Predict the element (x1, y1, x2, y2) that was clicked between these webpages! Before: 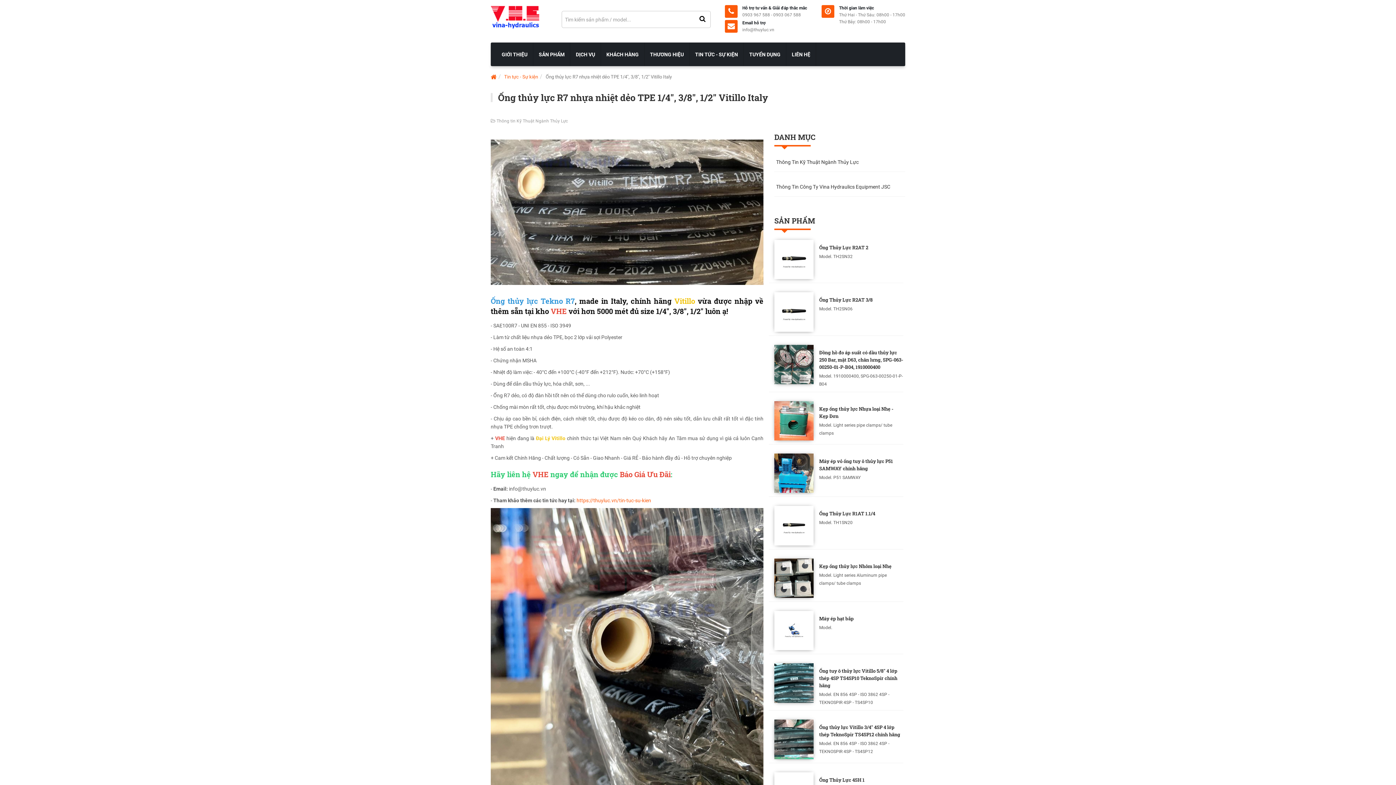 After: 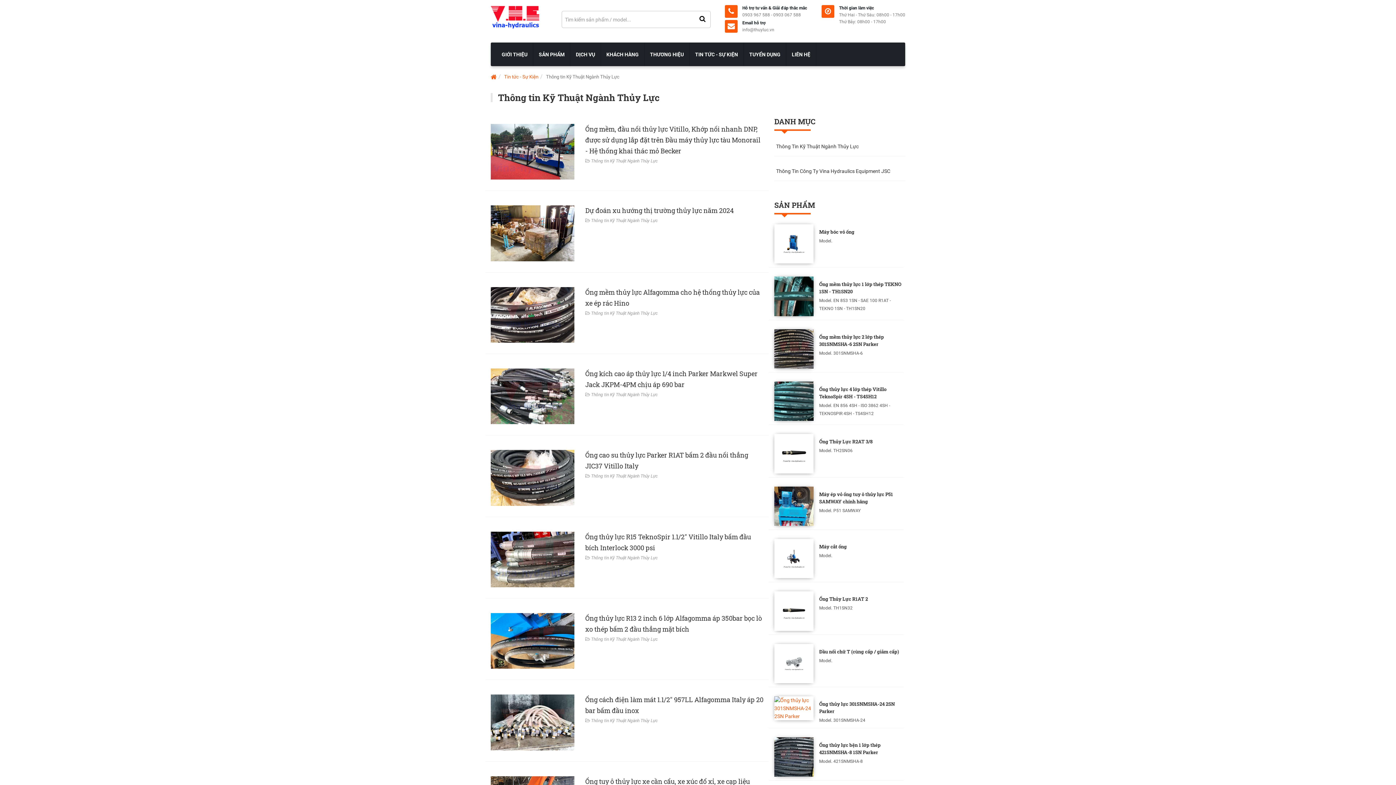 Action: label:  Thông tin Kỹ Thuật Ngành Thủy Lực bbox: (490, 118, 568, 125)